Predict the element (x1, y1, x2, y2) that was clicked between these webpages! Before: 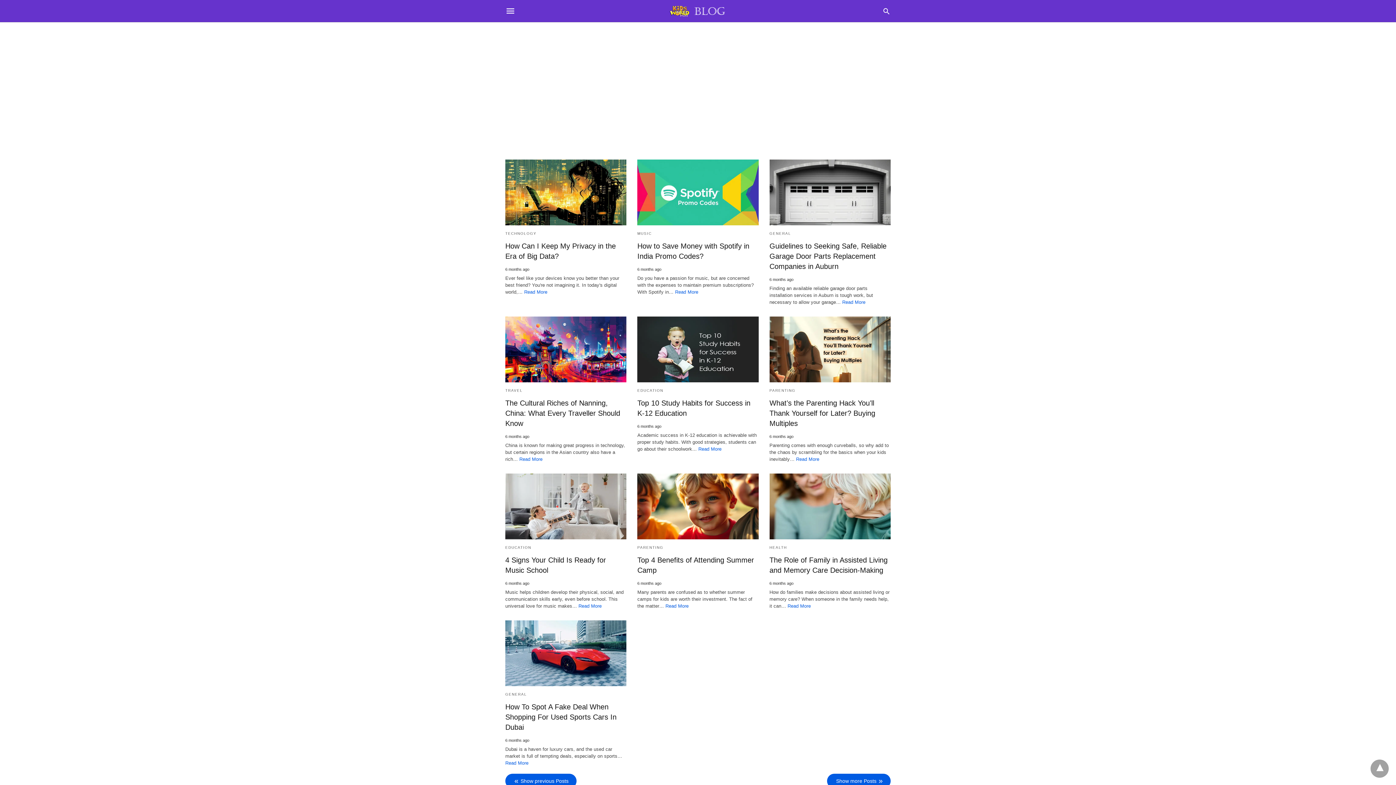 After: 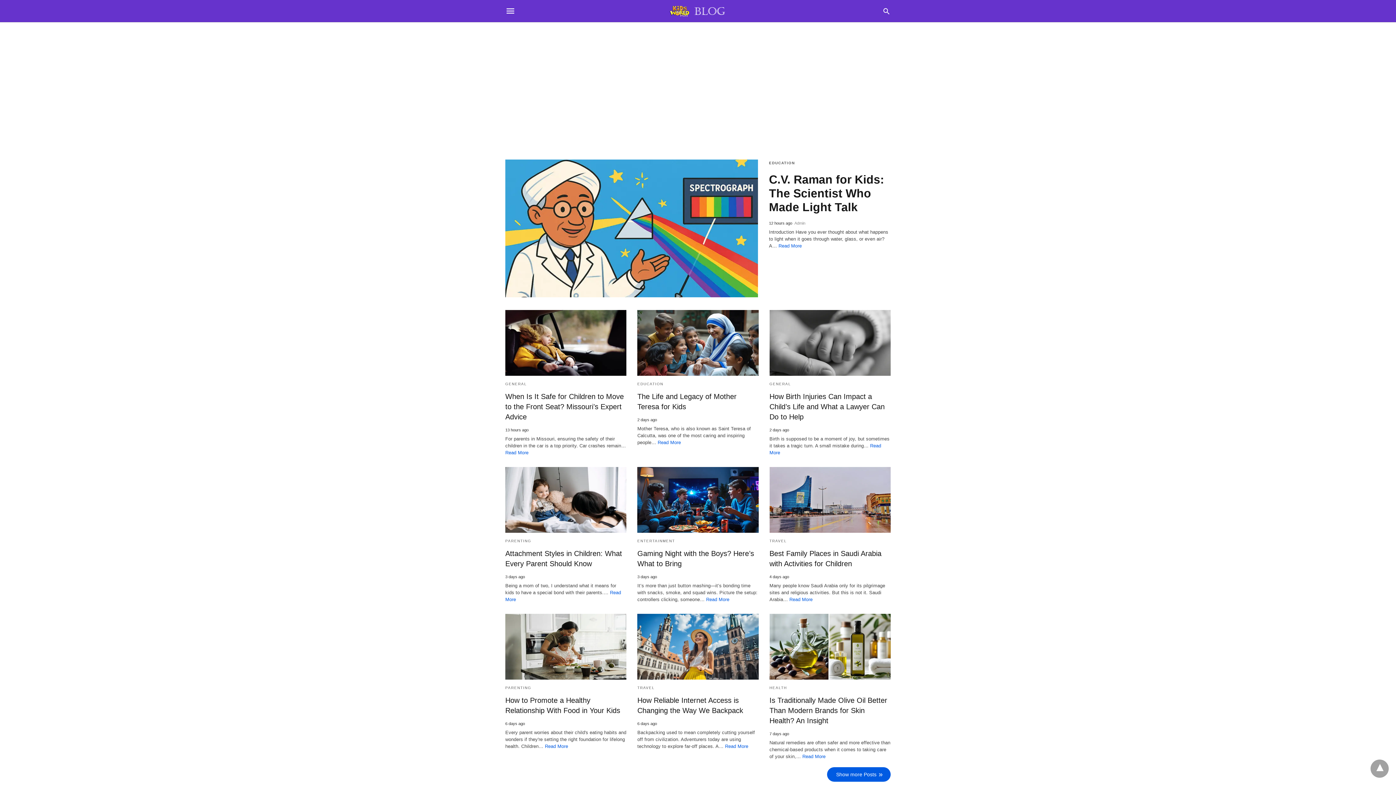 Action: label: Read More bbox: (842, 299, 865, 305)